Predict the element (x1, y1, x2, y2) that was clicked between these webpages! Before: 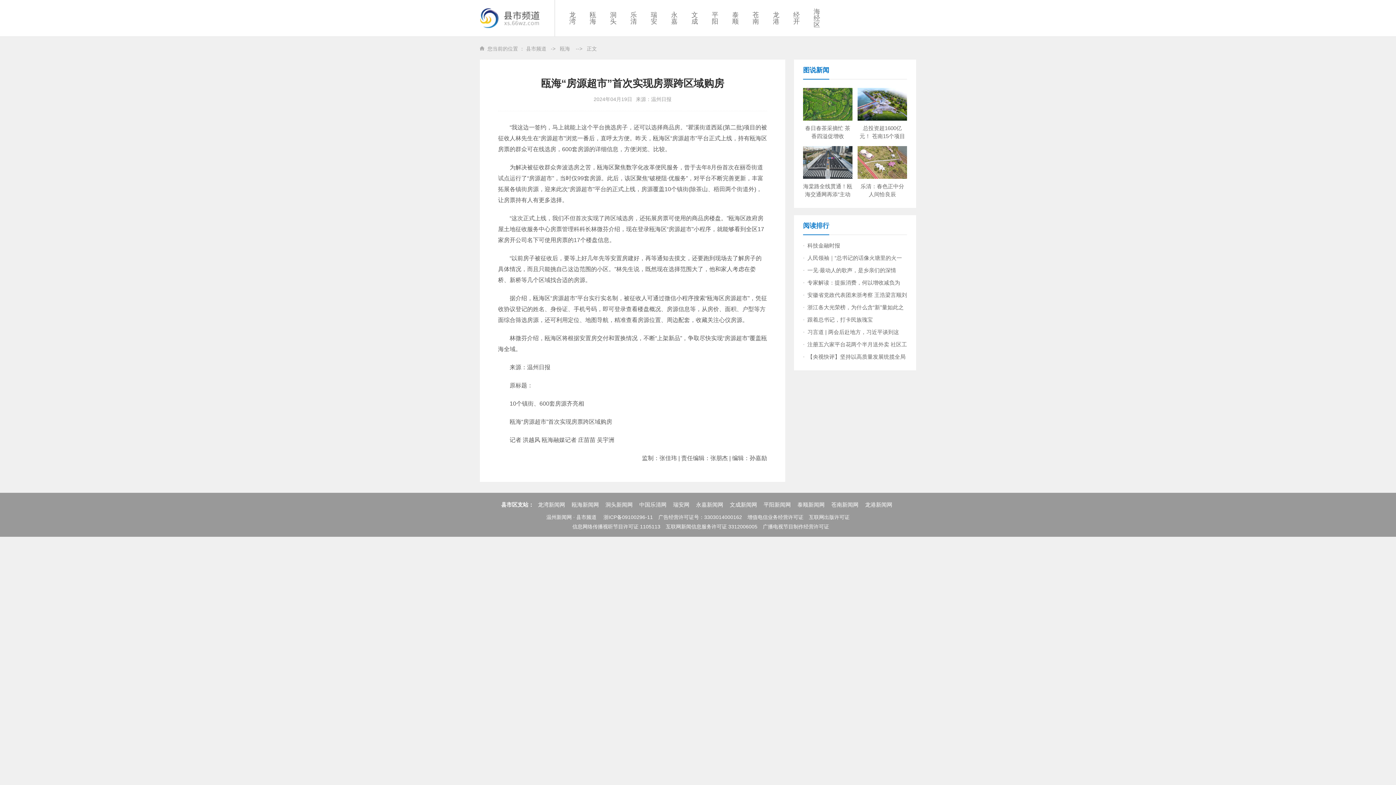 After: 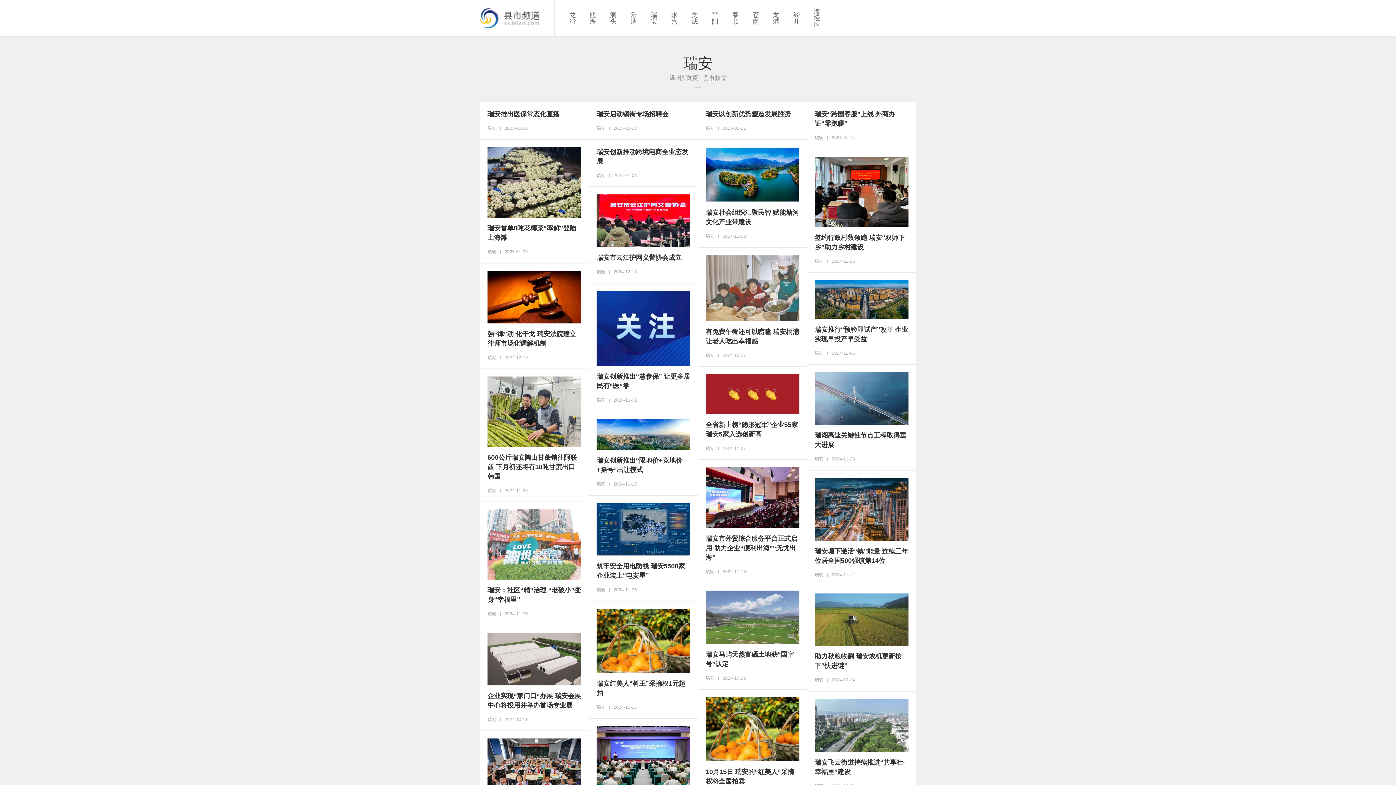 Action: label: 瑞安 bbox: (646, 8, 662, 28)